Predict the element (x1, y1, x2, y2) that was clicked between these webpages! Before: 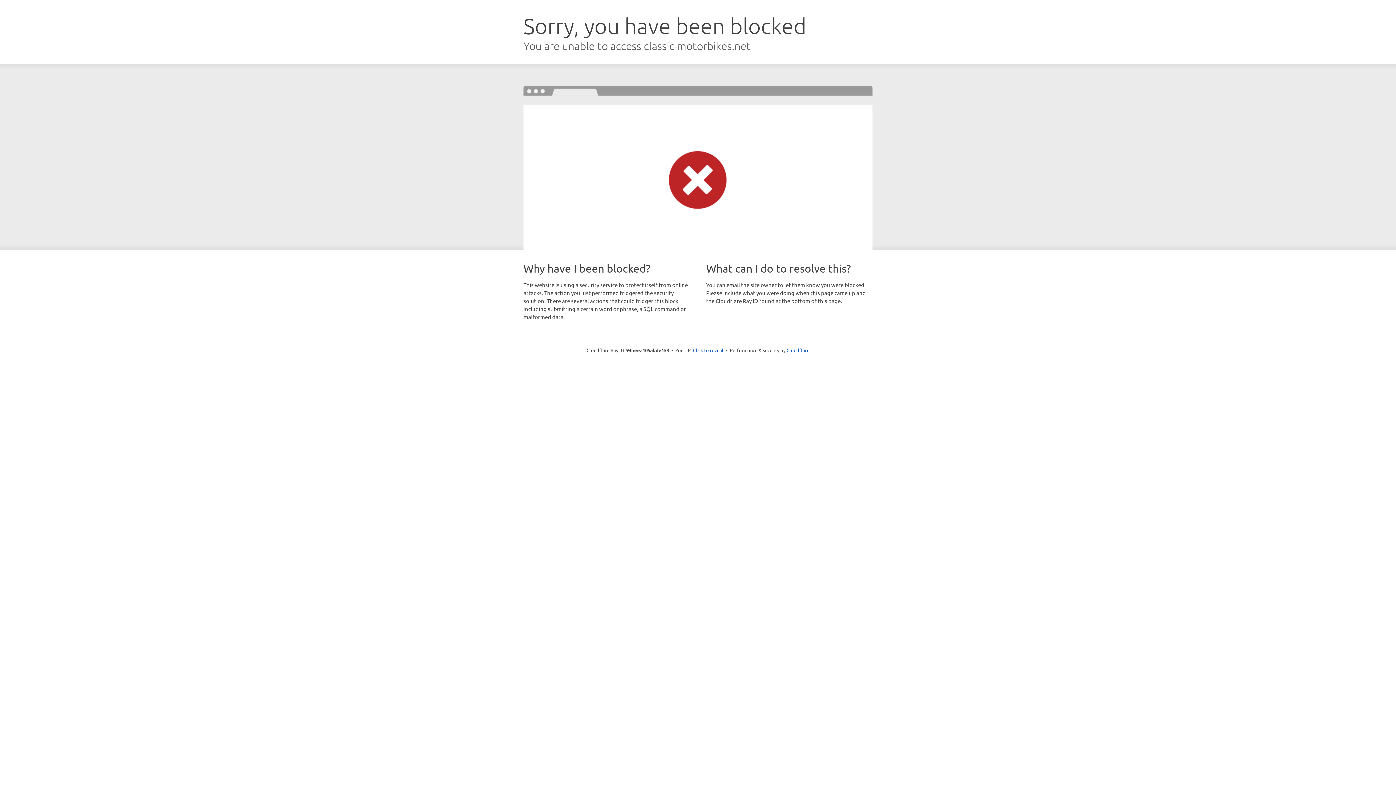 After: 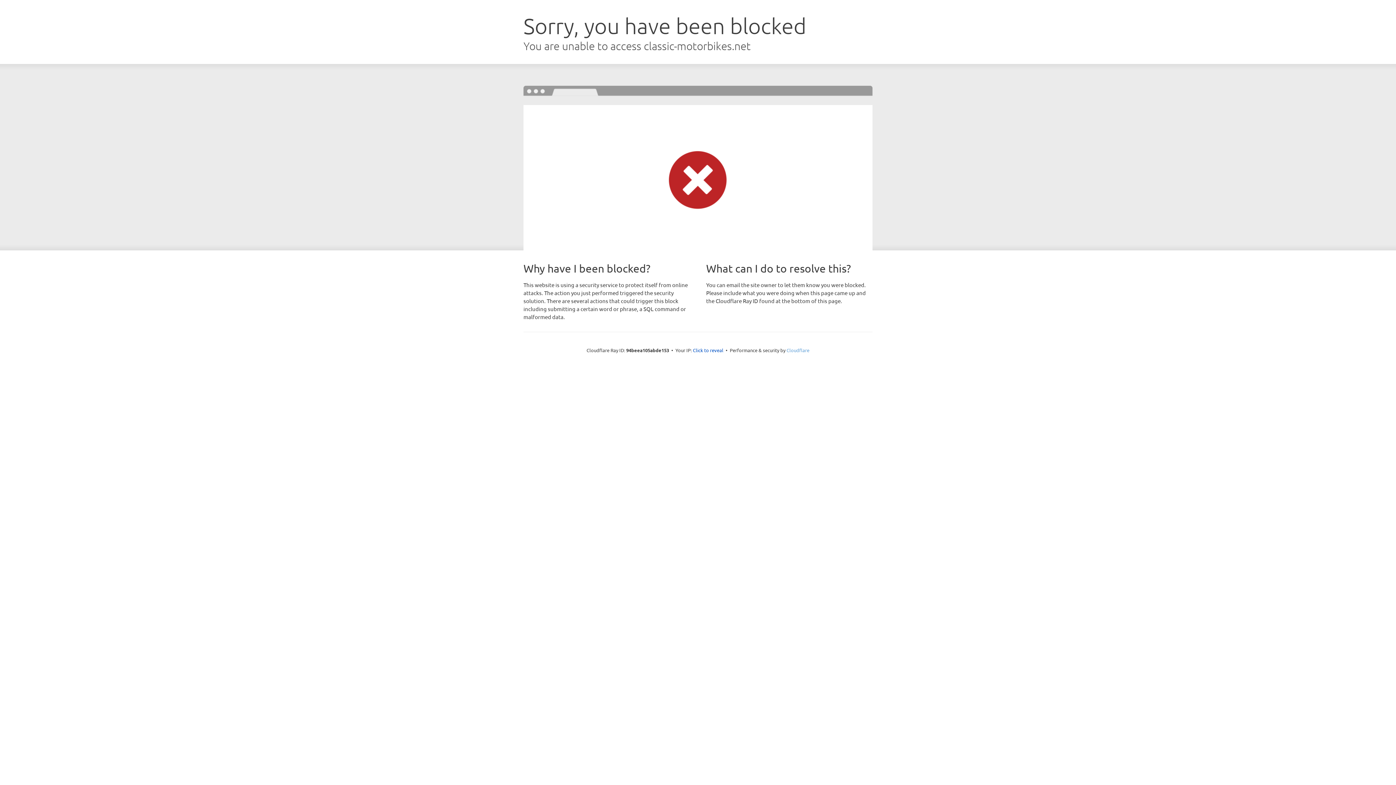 Action: label: Cloudflare bbox: (786, 347, 809, 353)